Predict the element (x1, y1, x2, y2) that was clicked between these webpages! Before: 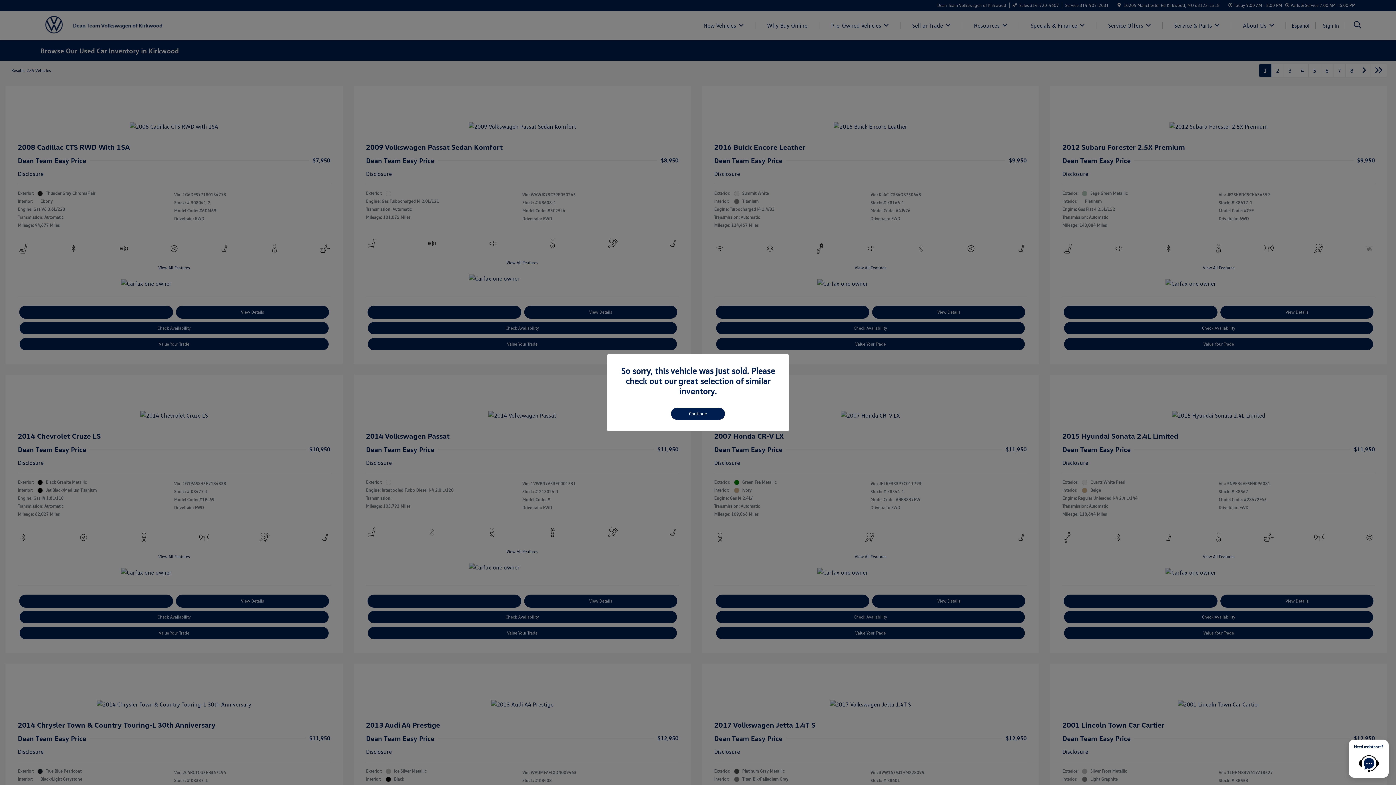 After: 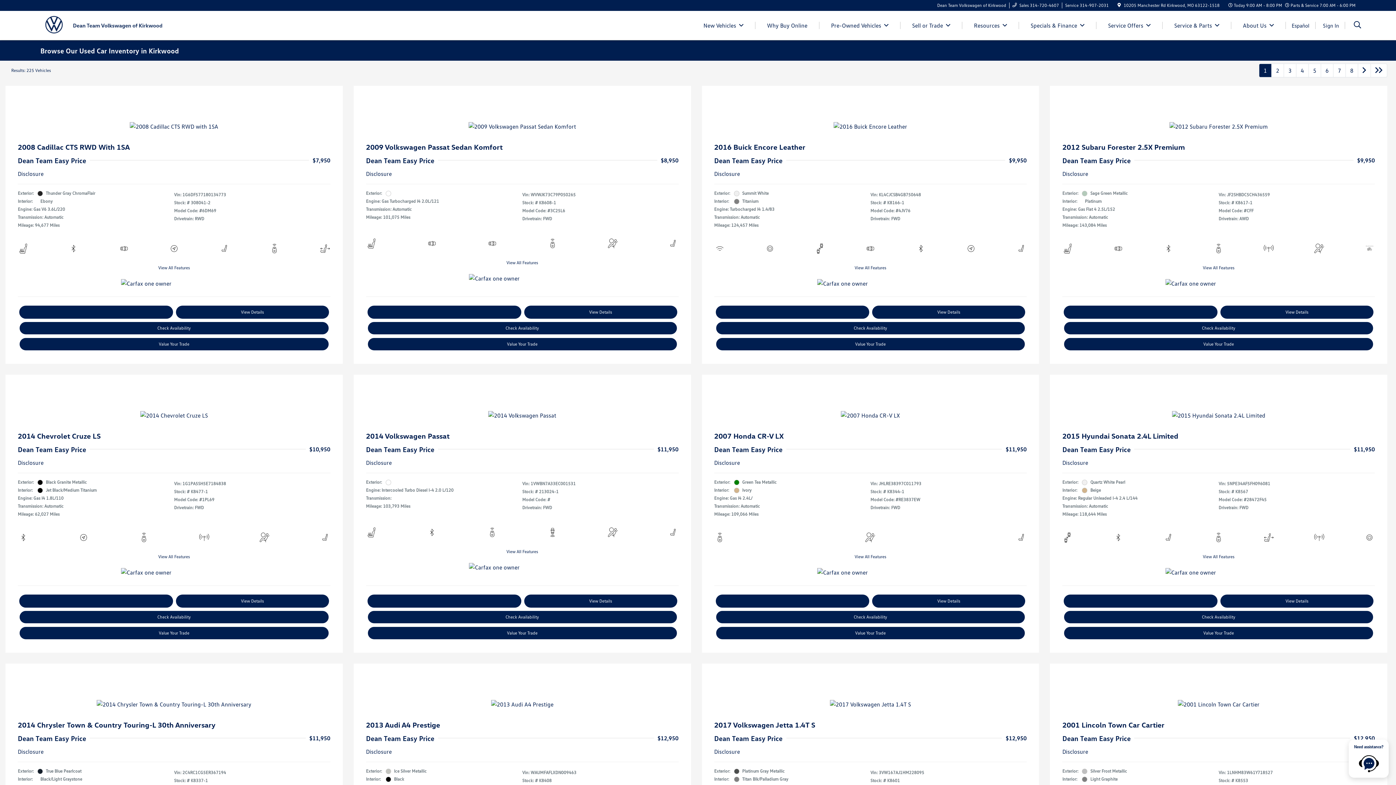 Action: bbox: (671, 407, 725, 419) label: Continue